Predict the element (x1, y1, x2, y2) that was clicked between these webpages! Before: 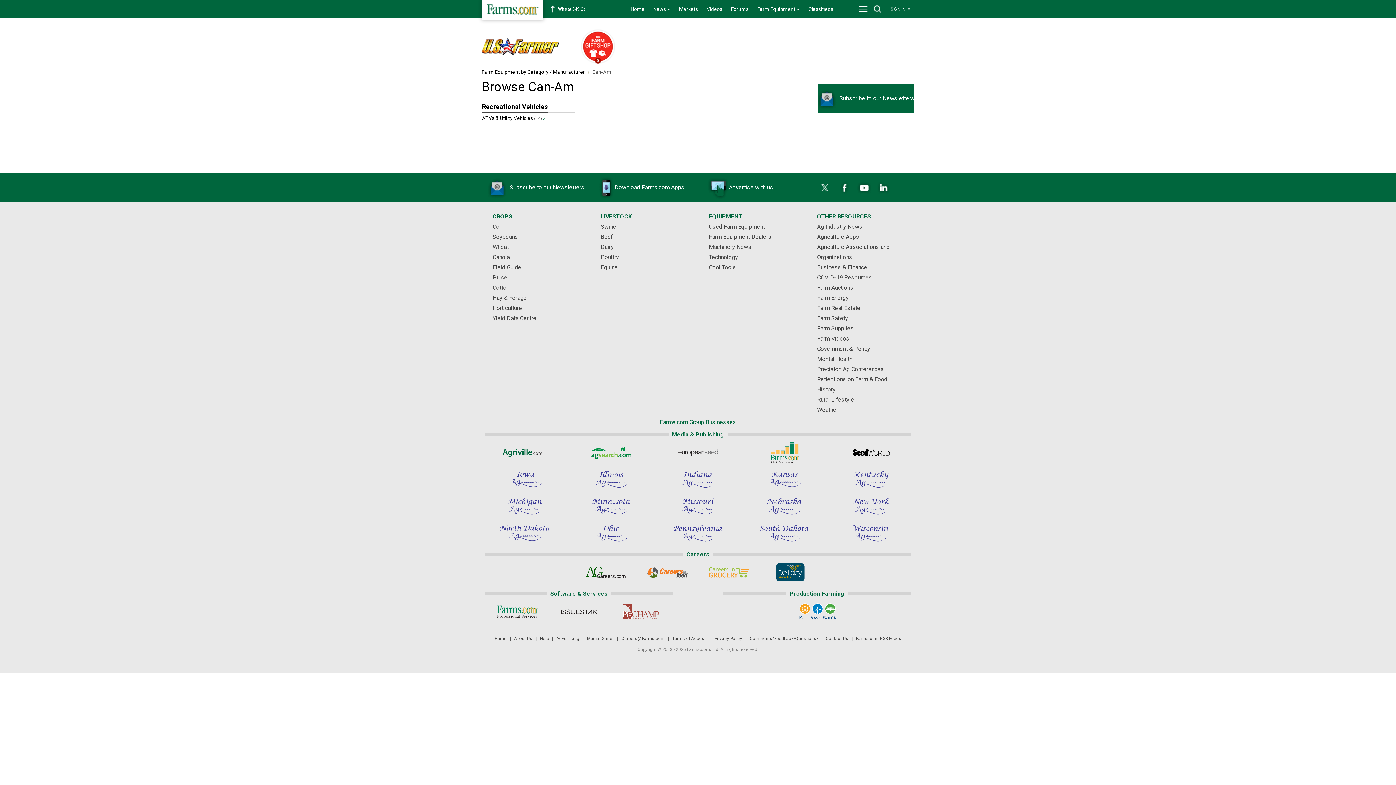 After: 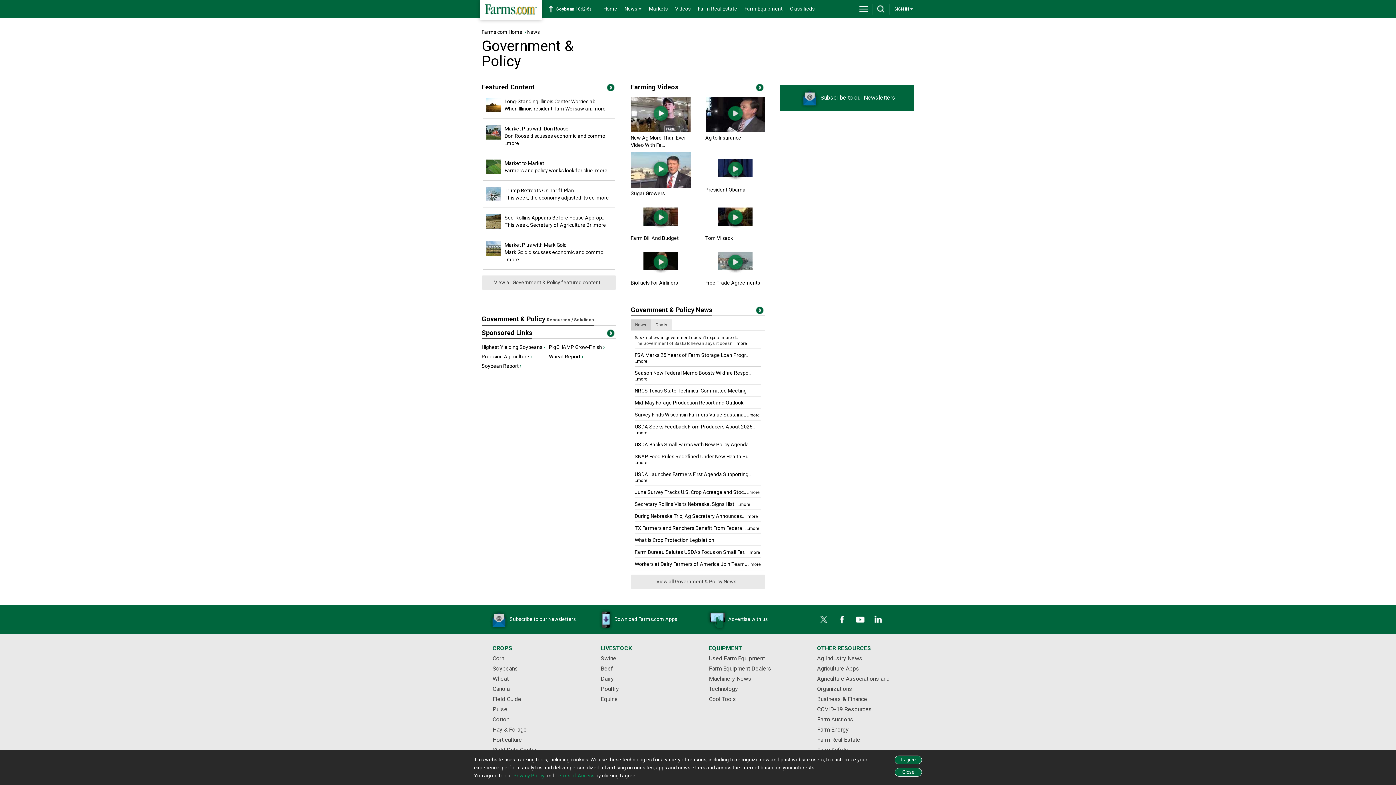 Action: bbox: (817, 345, 870, 352) label: Government & Policy